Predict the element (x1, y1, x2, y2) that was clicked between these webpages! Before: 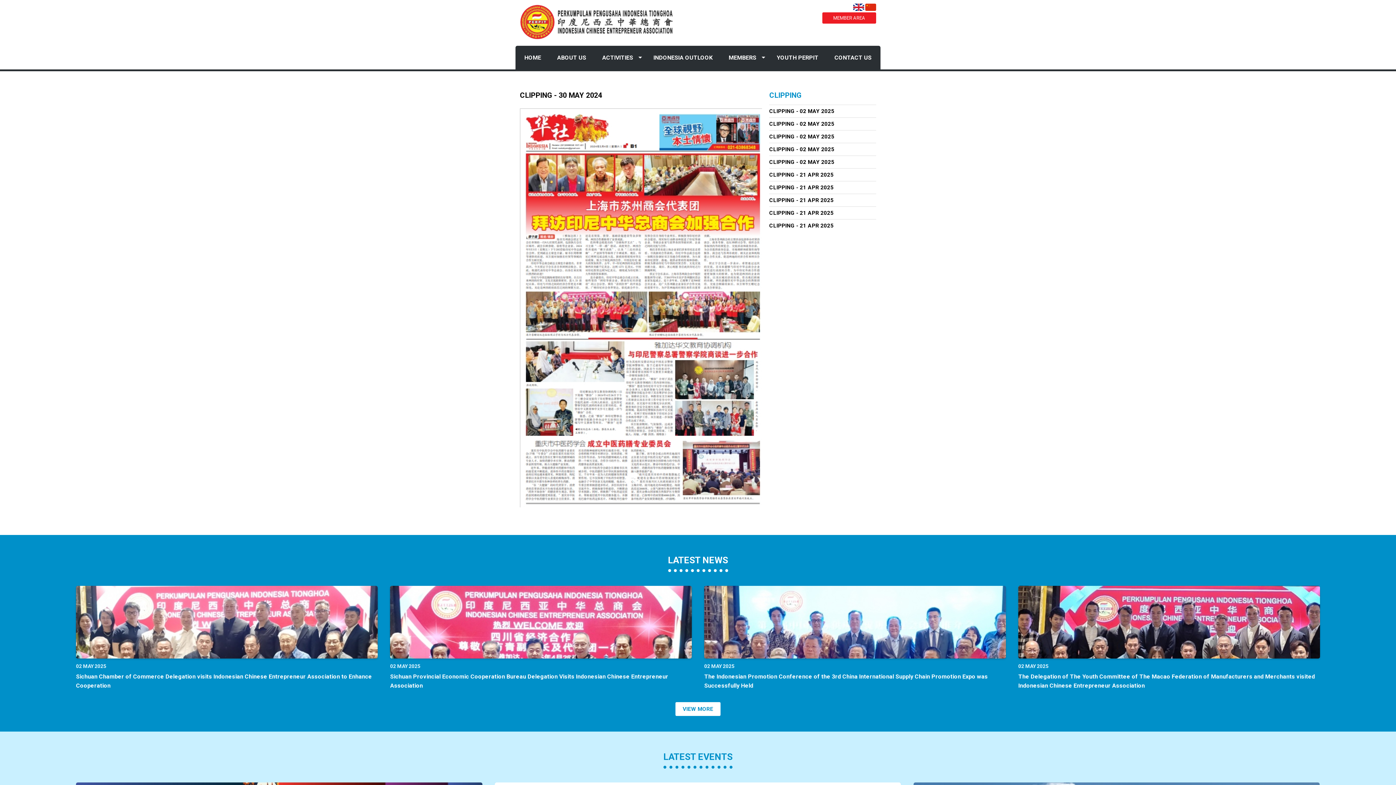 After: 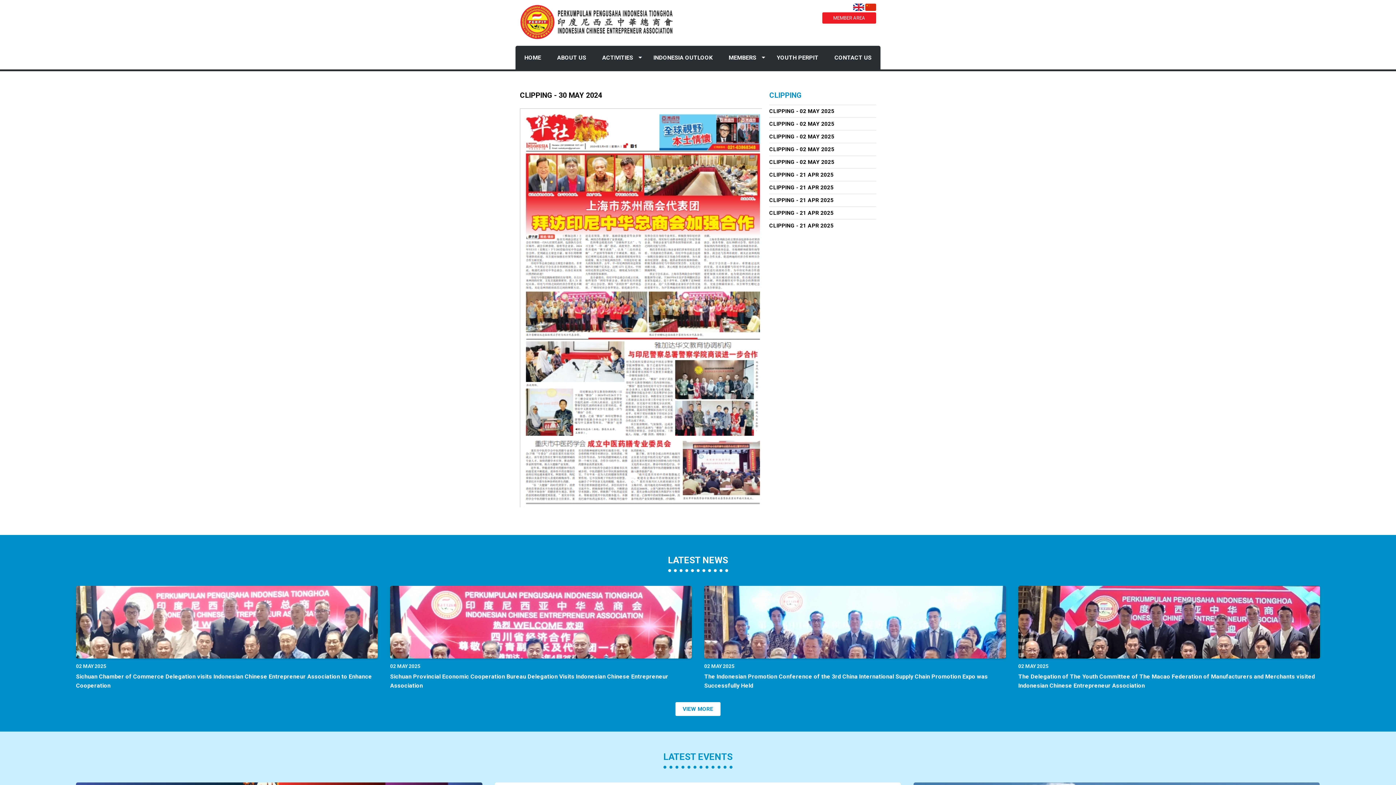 Action: bbox: (853, 6, 864, 12)